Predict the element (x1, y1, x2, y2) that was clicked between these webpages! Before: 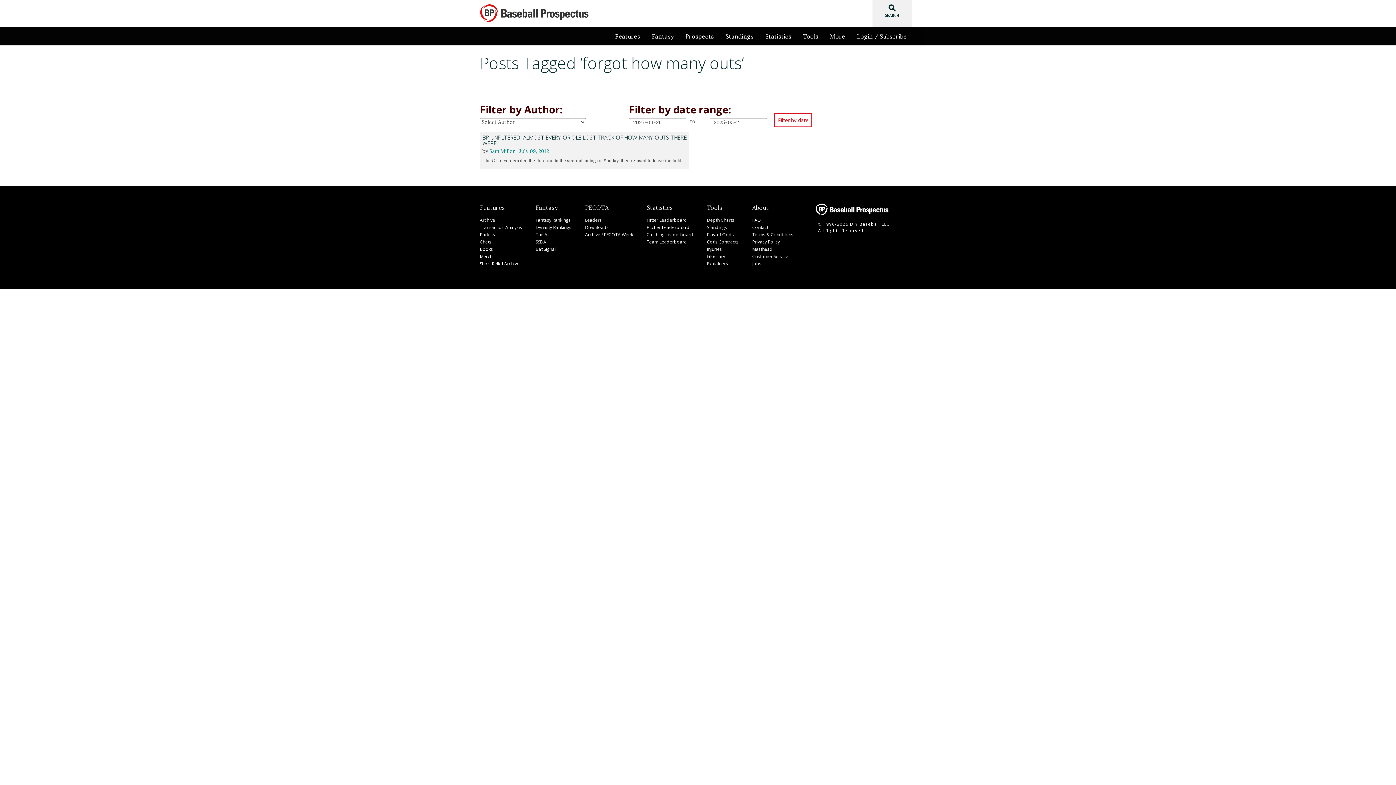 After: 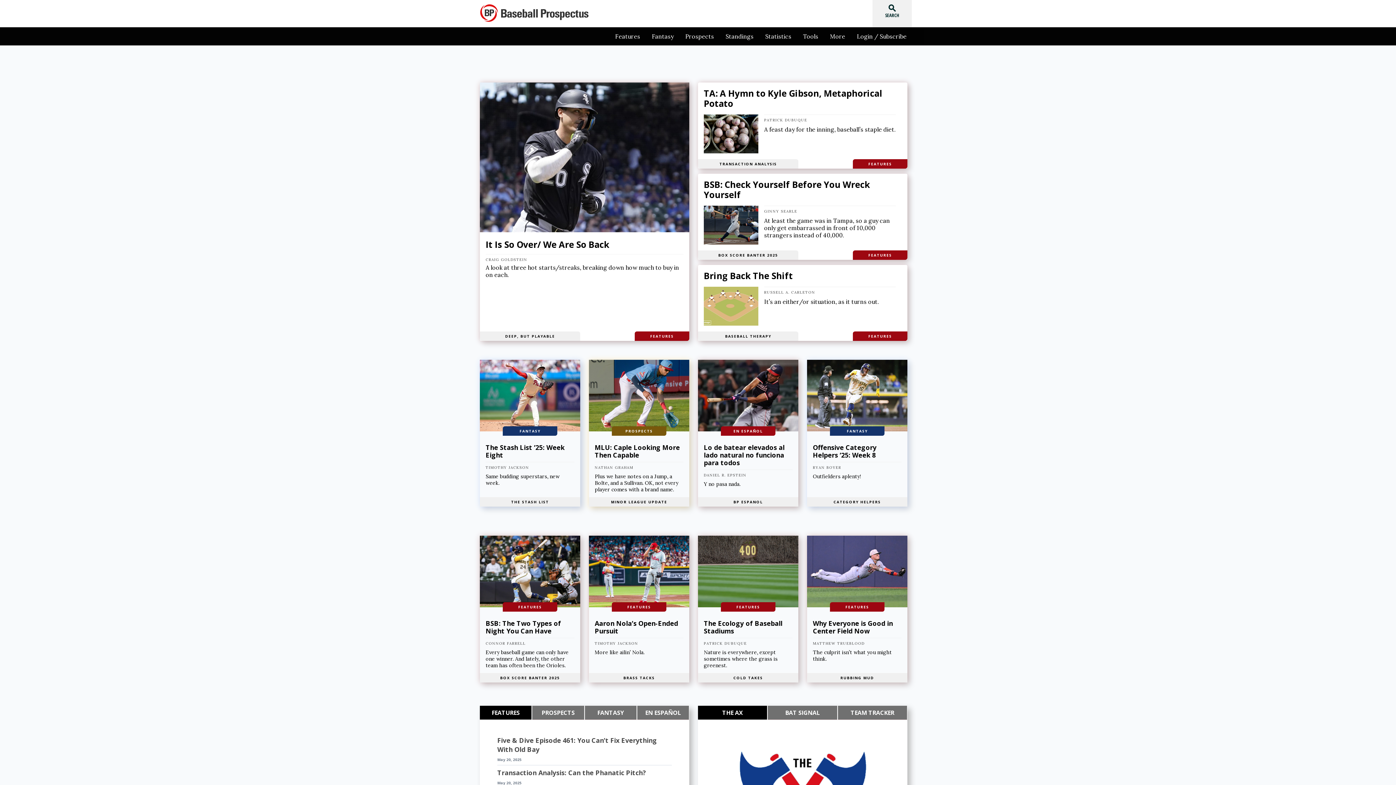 Action: bbox: (480, 0, 589, 21)